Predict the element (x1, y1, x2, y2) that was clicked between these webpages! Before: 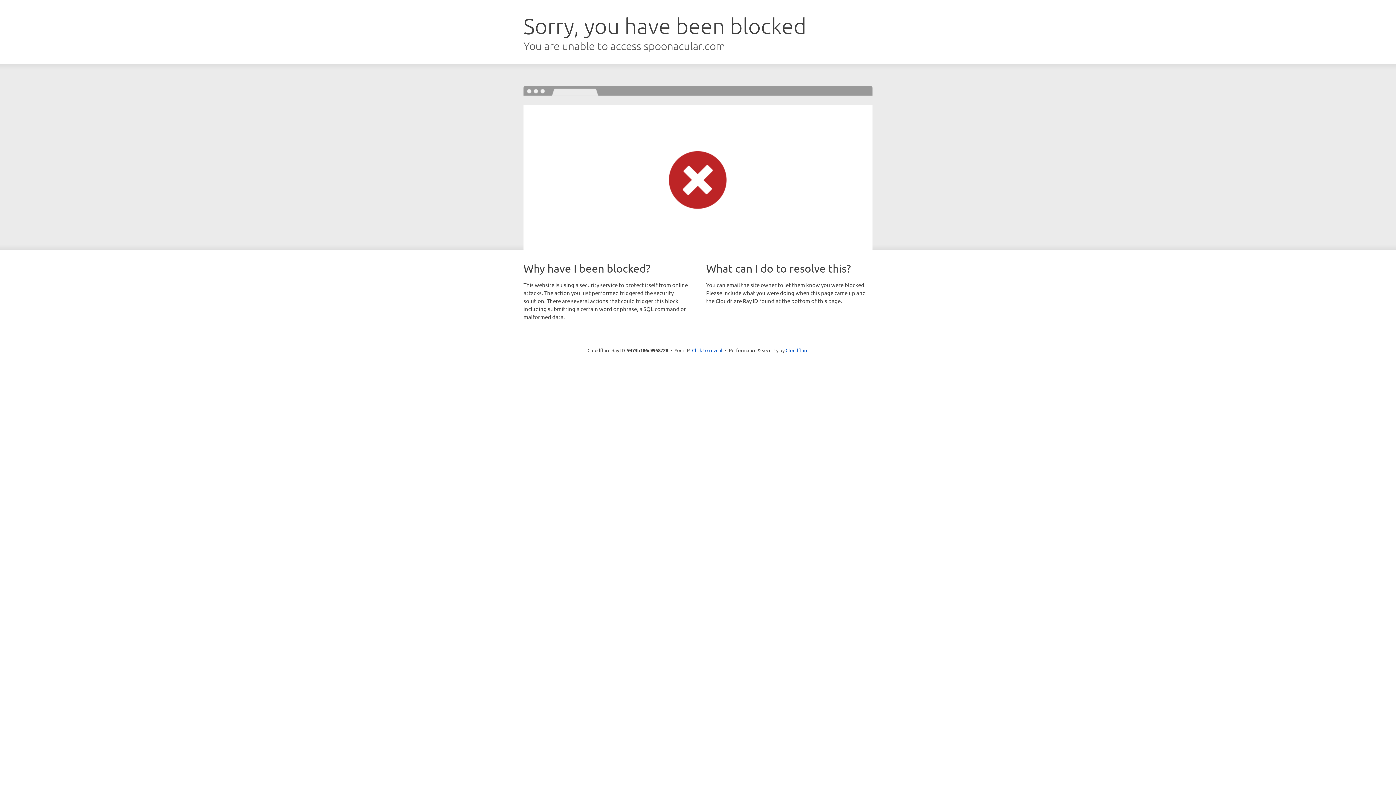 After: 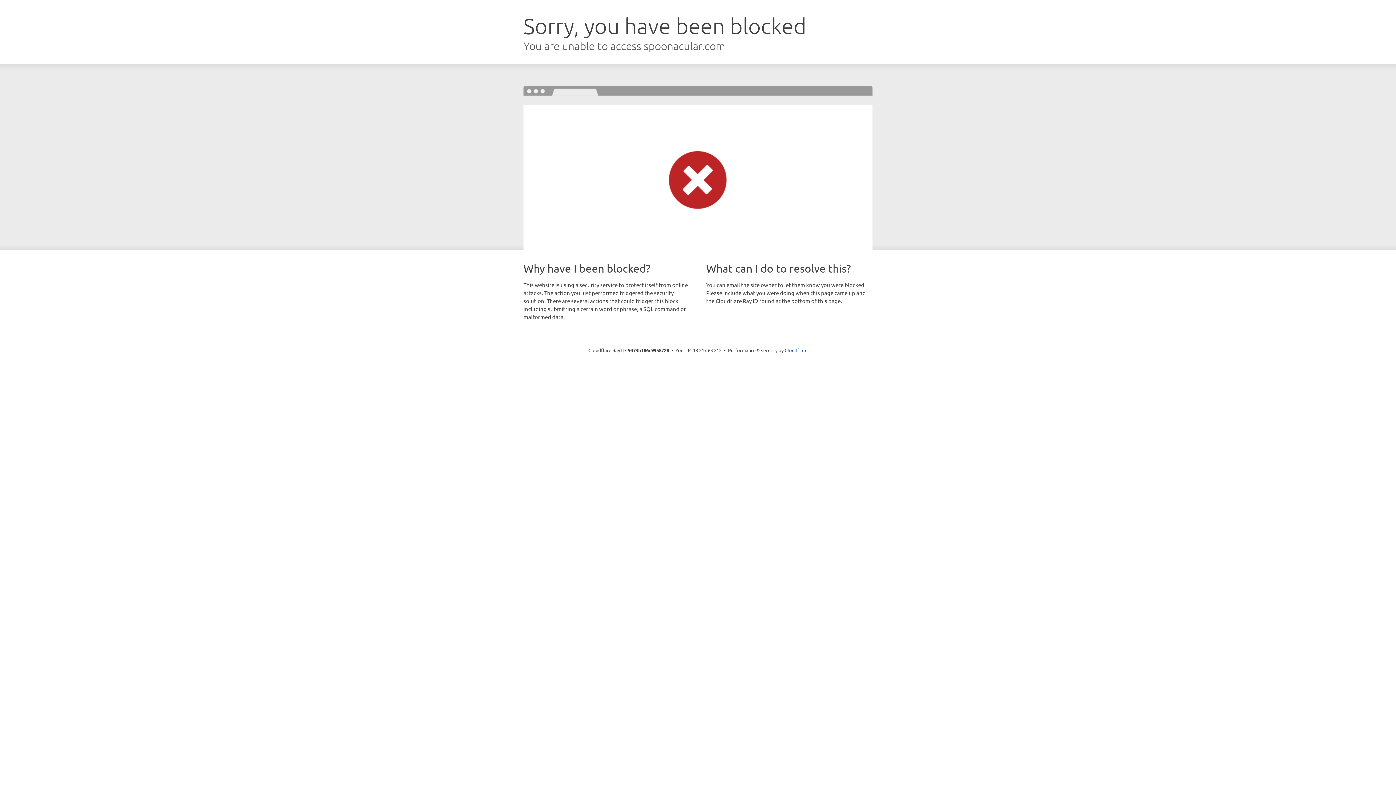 Action: bbox: (692, 346, 722, 353) label: Click to reveal